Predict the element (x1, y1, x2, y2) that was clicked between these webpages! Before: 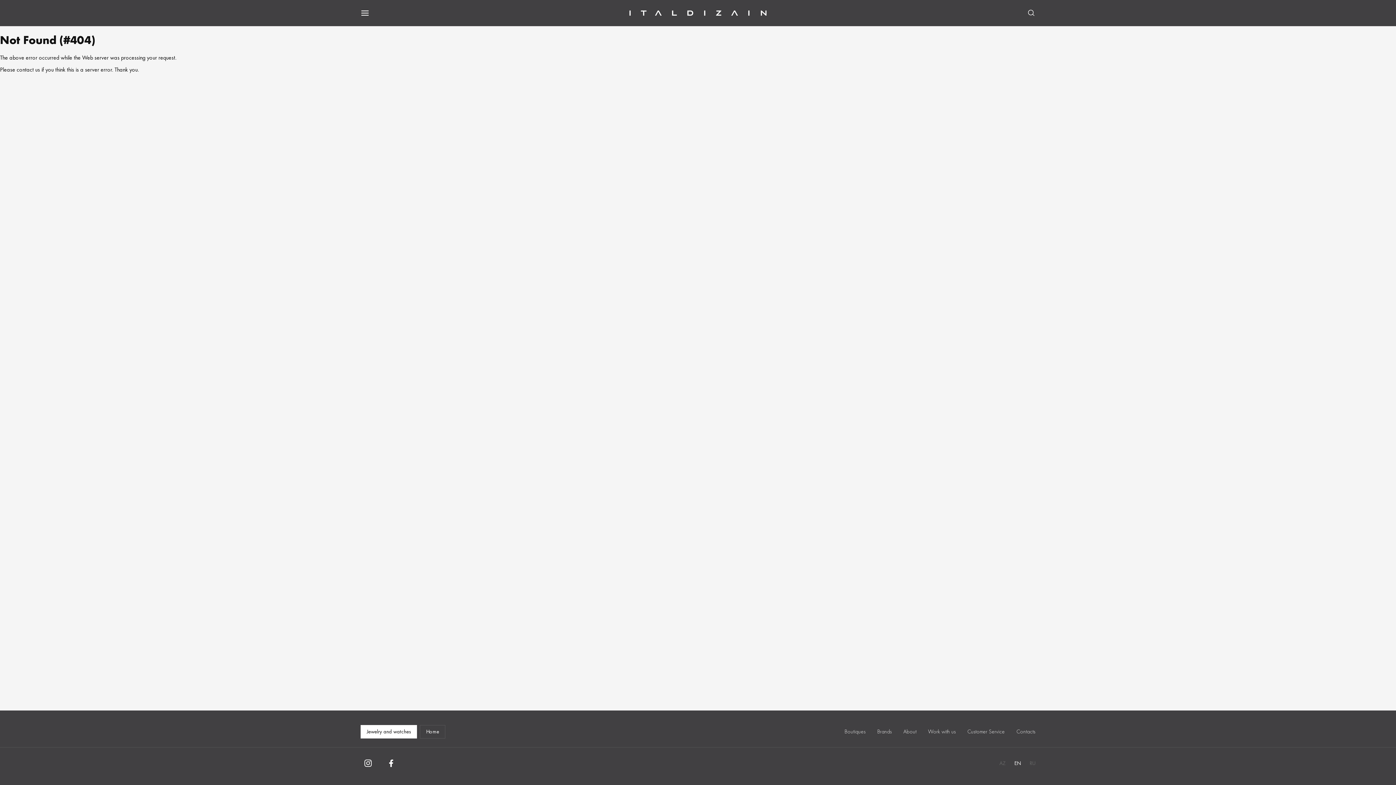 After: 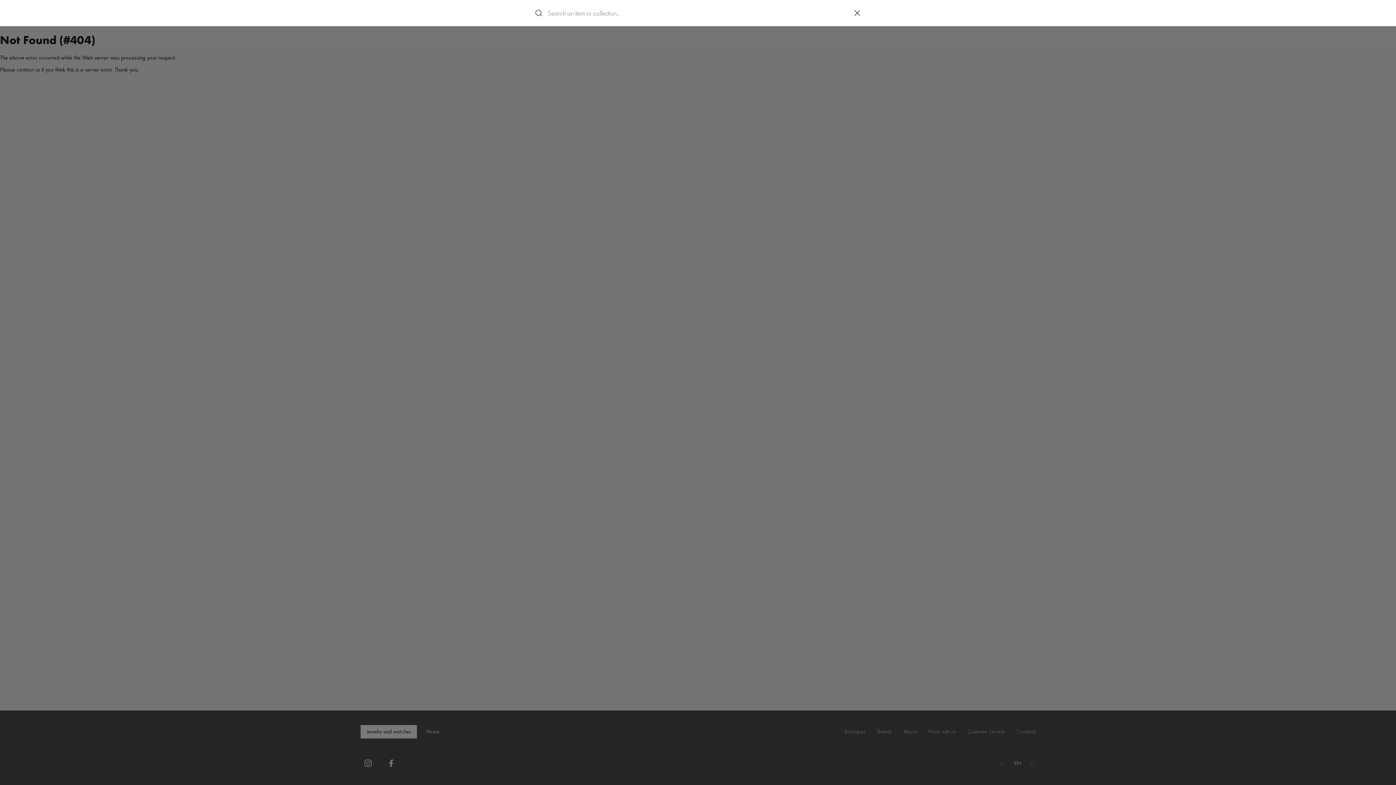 Action: bbox: (1026, 8, 1035, 17)